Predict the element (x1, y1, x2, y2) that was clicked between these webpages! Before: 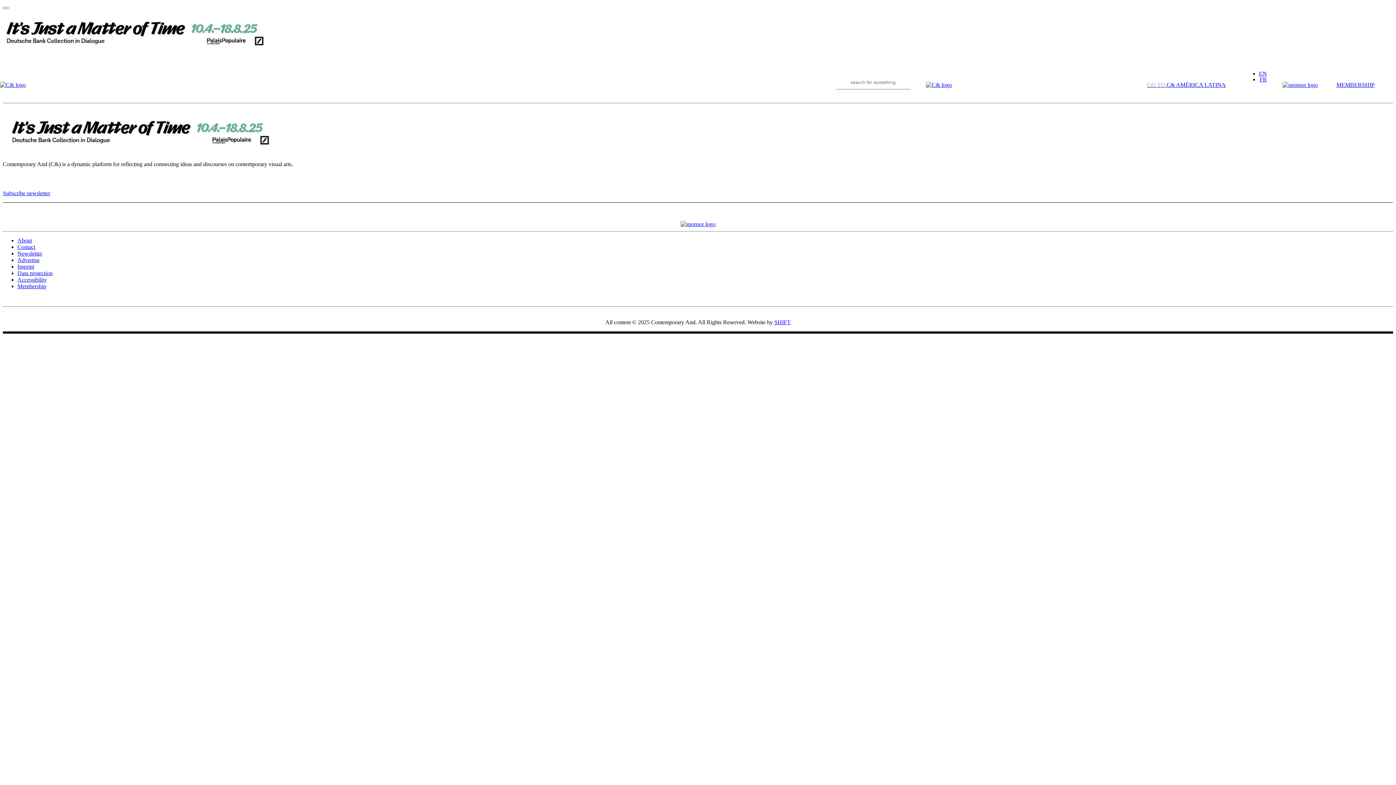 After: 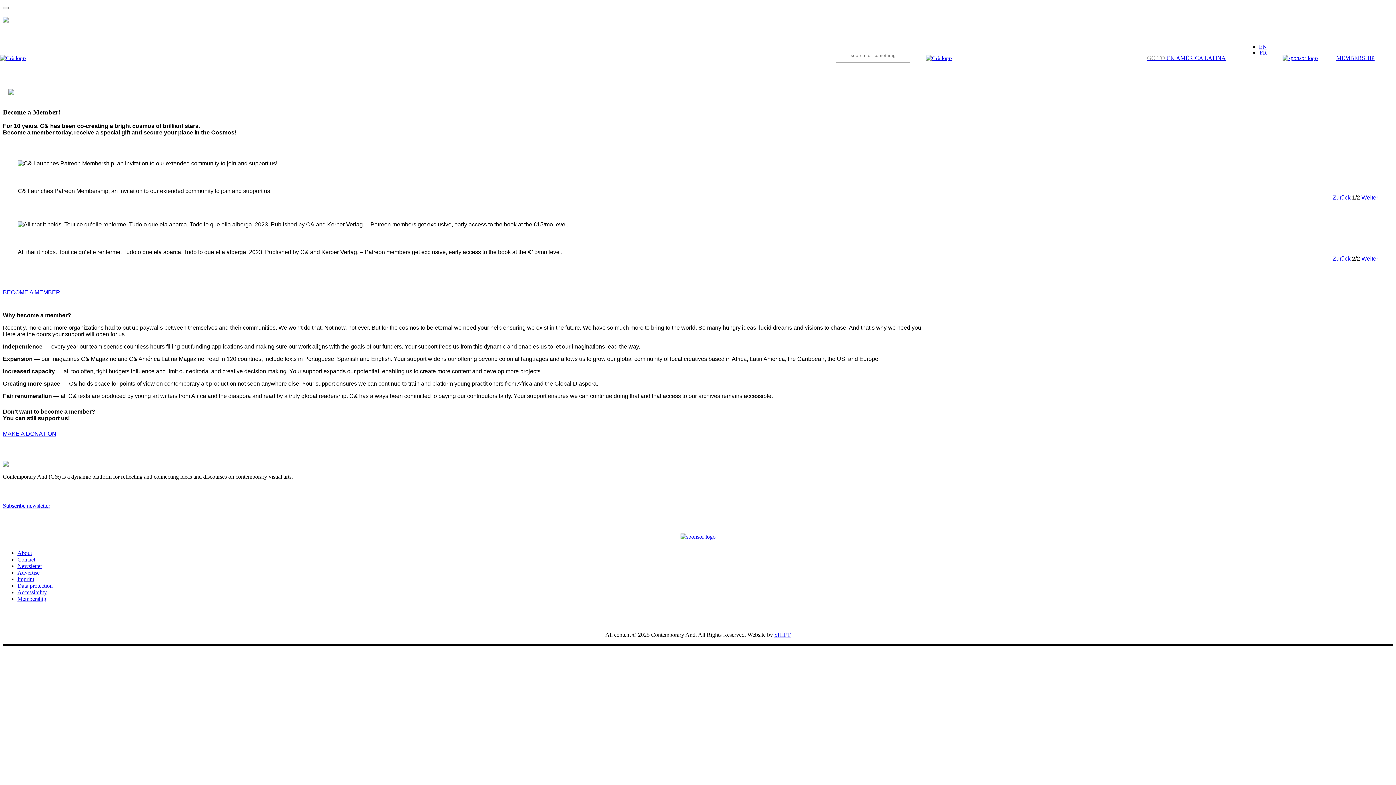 Action: label: Membership bbox: (17, 283, 46, 289)